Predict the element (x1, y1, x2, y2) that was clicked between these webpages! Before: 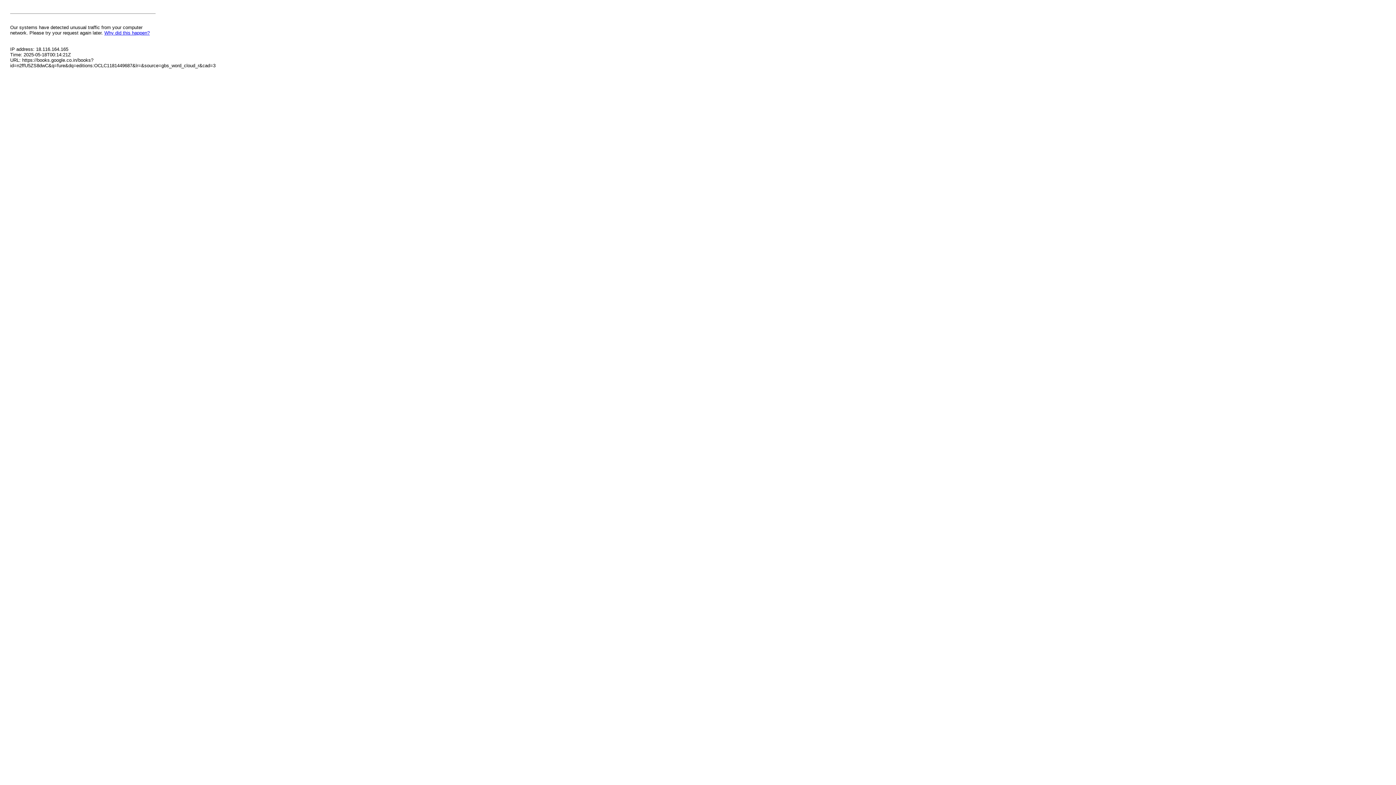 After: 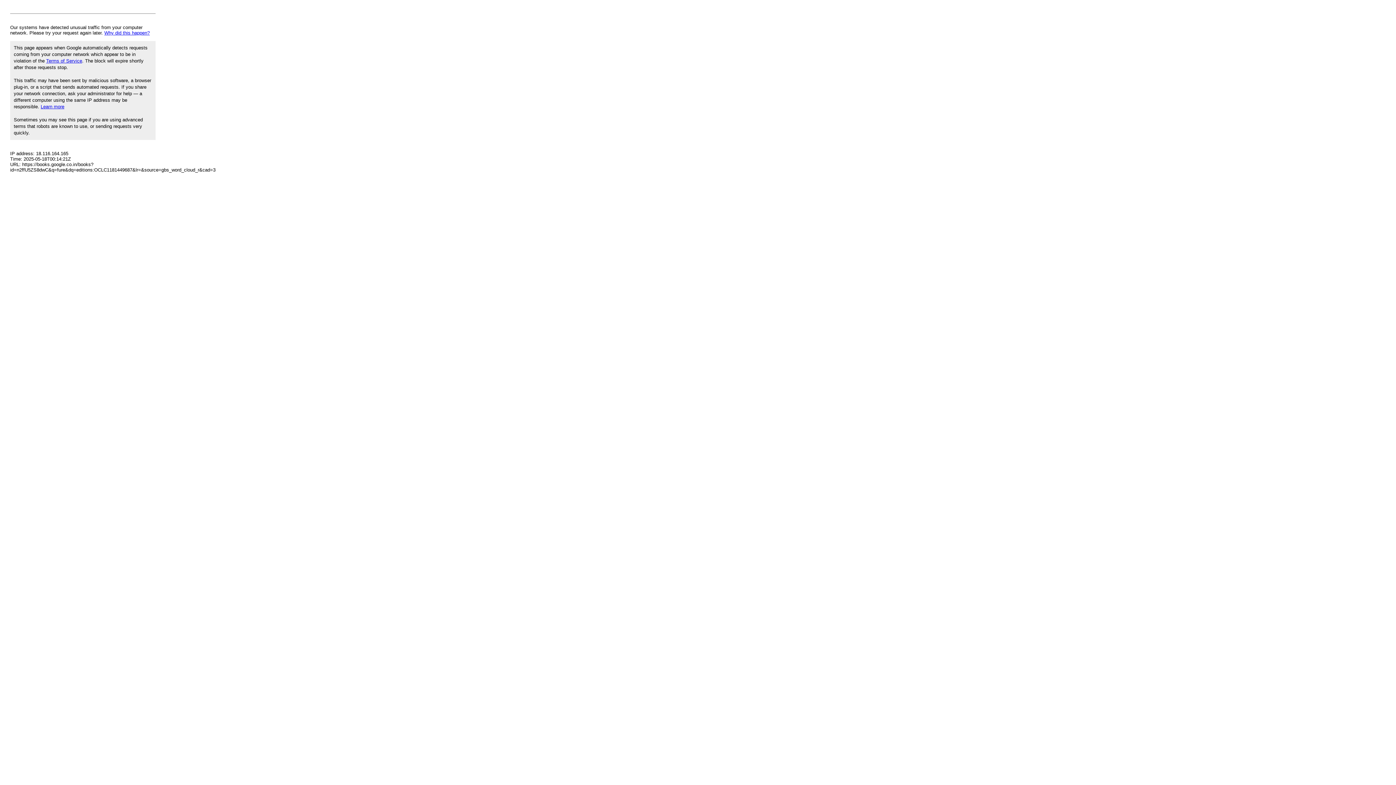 Action: bbox: (104, 30, 149, 35) label: Why did this happen?